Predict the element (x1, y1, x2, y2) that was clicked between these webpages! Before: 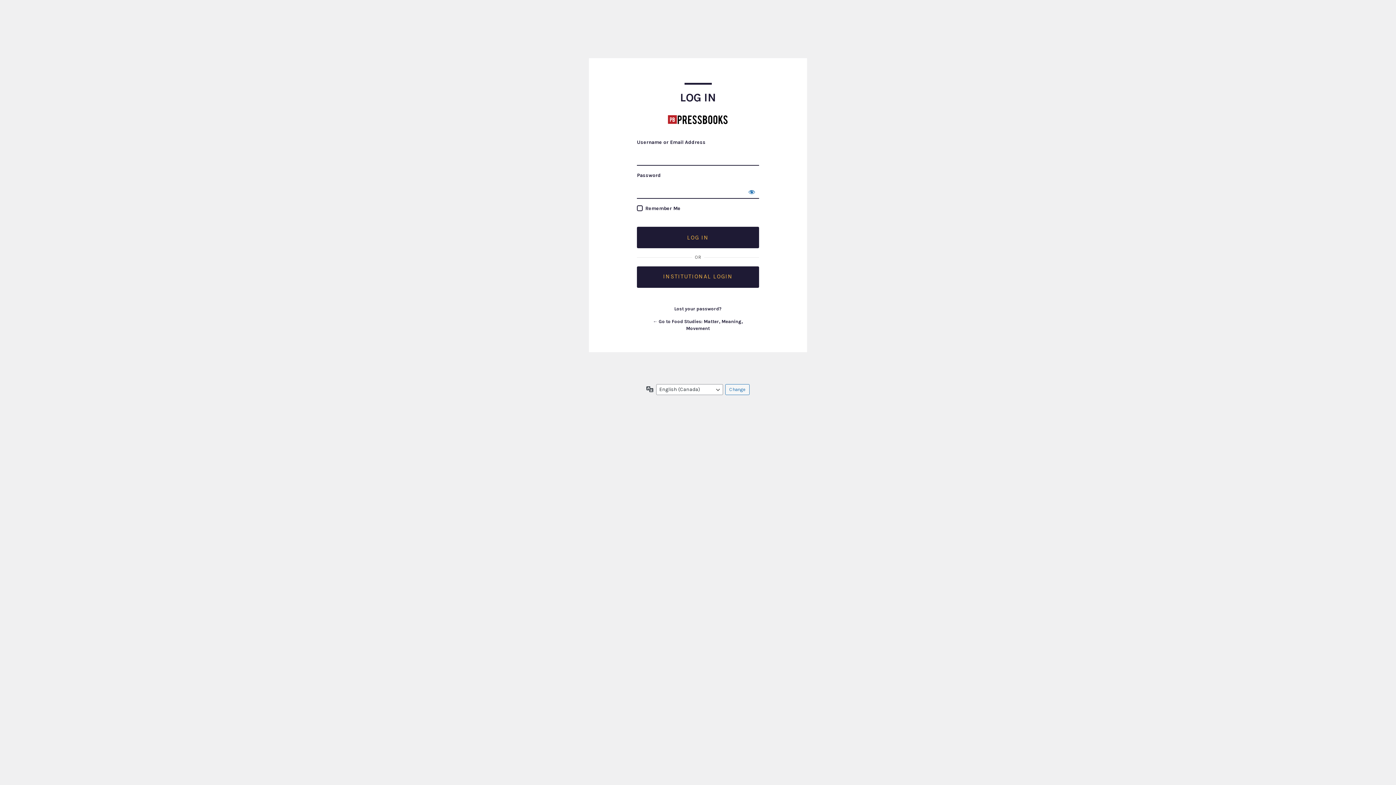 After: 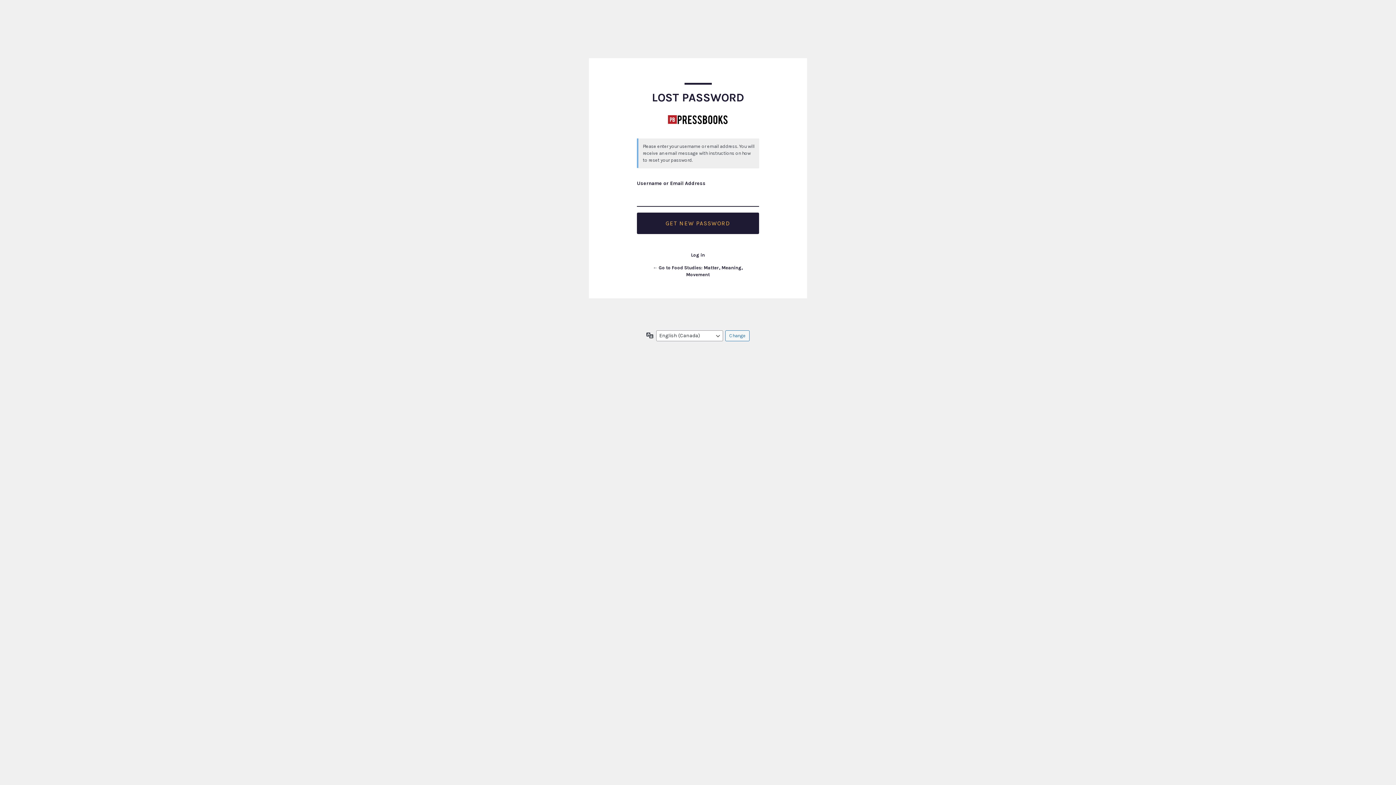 Action: bbox: (674, 306, 721, 311) label: Lost your password?